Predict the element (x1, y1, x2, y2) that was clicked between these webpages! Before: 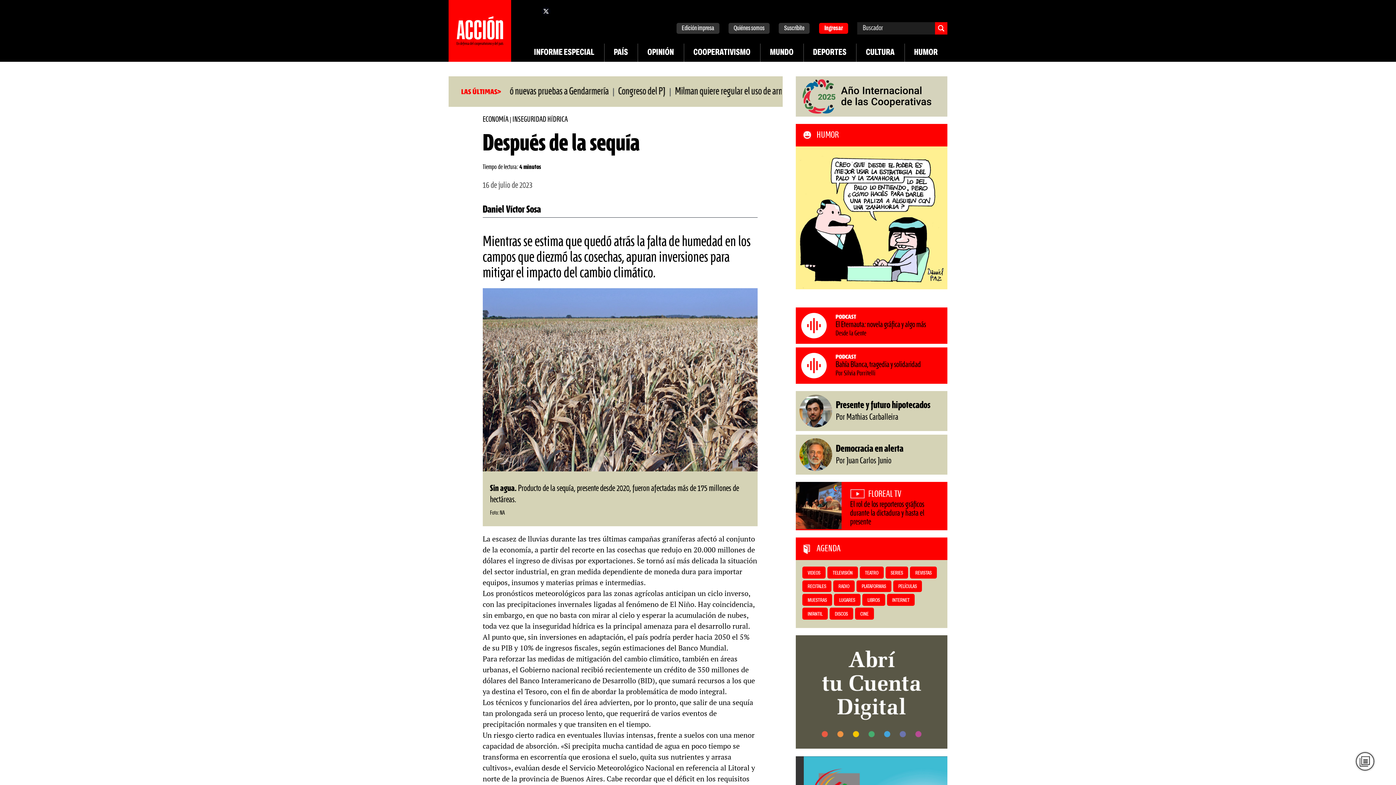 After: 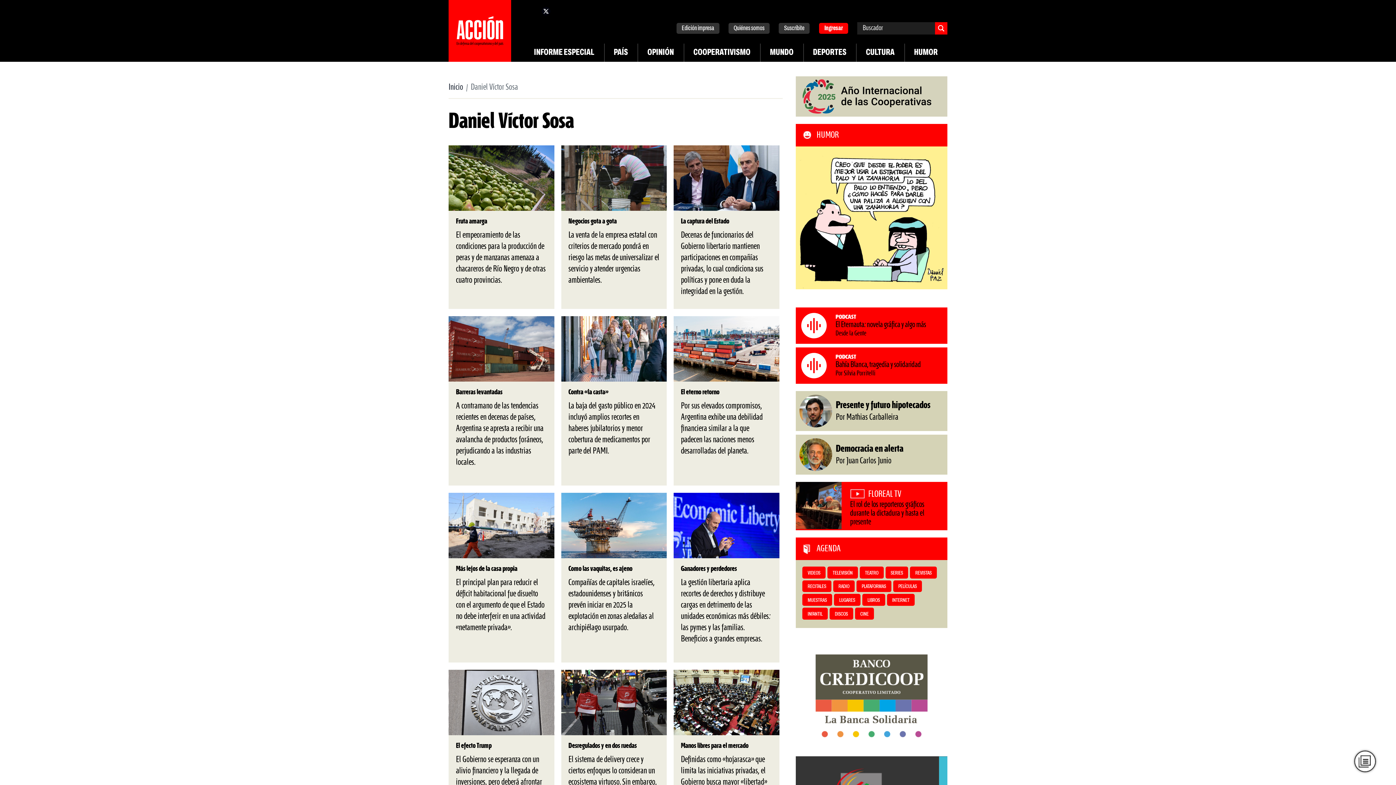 Action: bbox: (482, 204, 541, 215) label: Daniel Víctor Sosa